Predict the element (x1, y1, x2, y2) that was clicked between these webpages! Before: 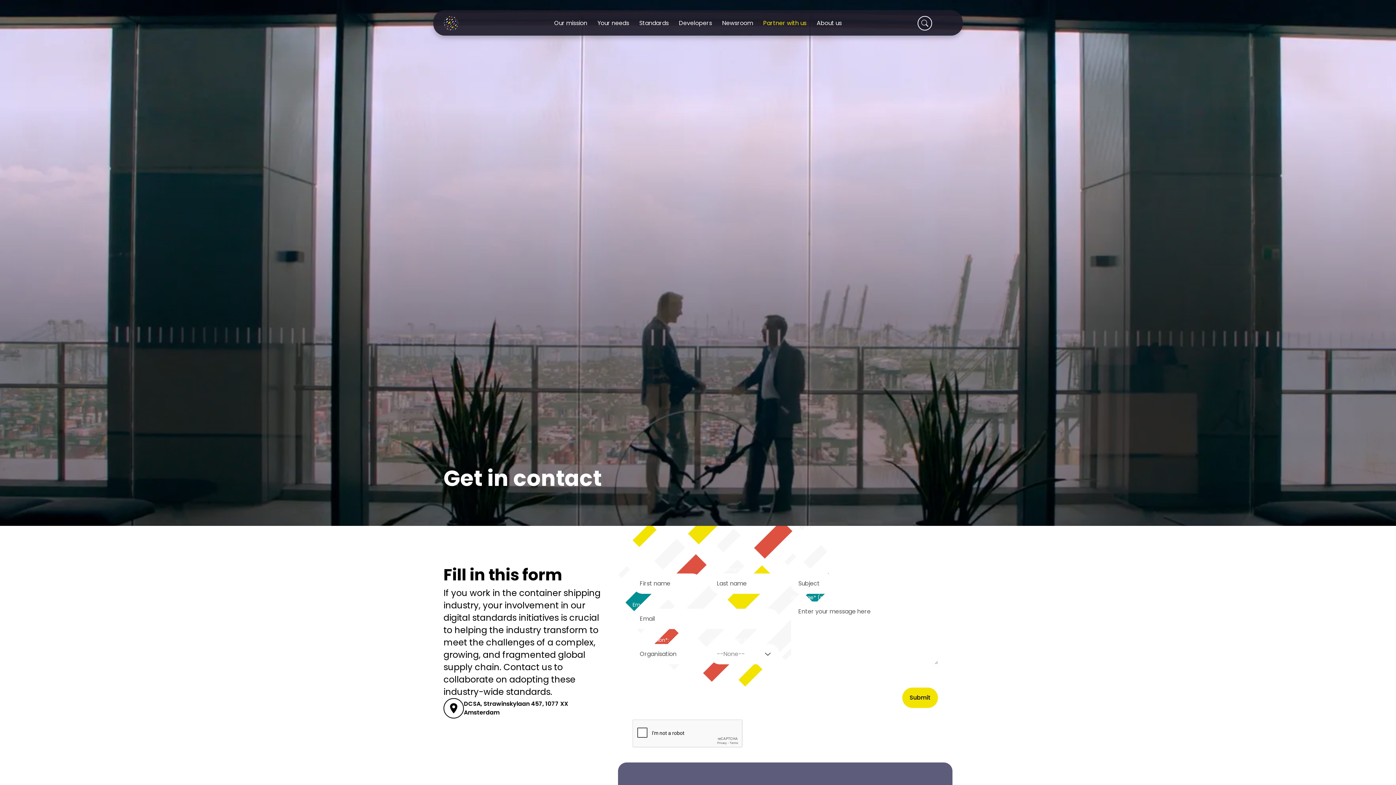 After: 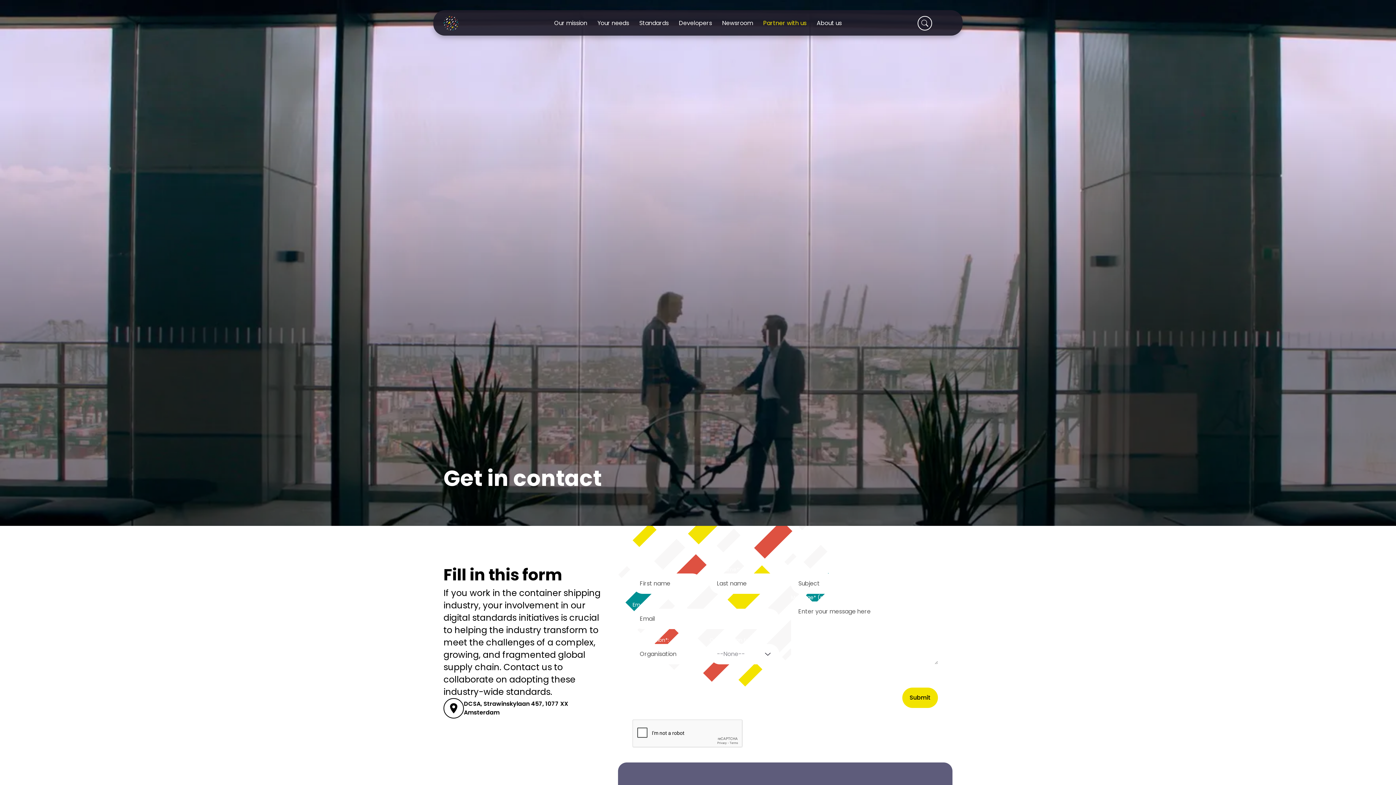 Action: label: DCSA, Strawinskylaan 457, 1077 XX Amsterdam bbox: (464, 700, 603, 717)